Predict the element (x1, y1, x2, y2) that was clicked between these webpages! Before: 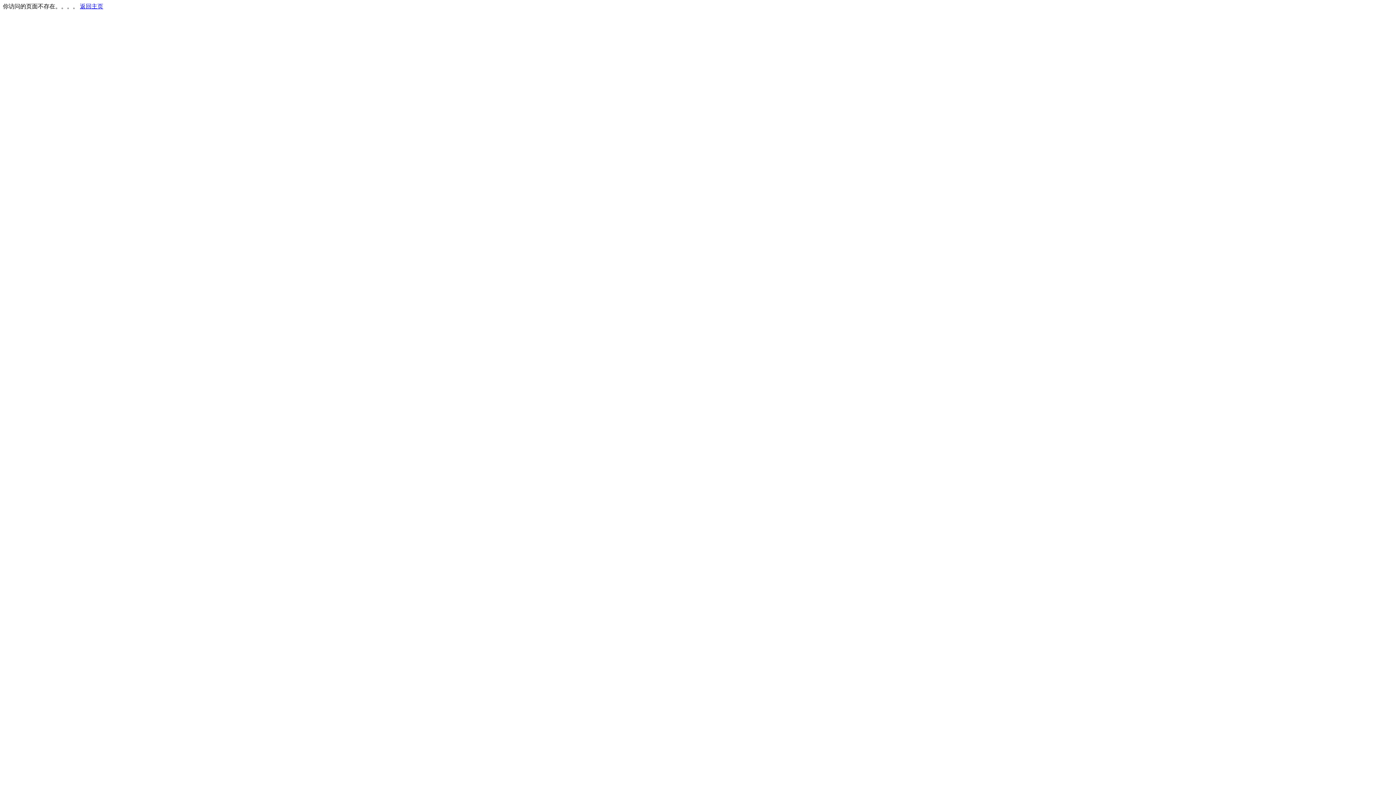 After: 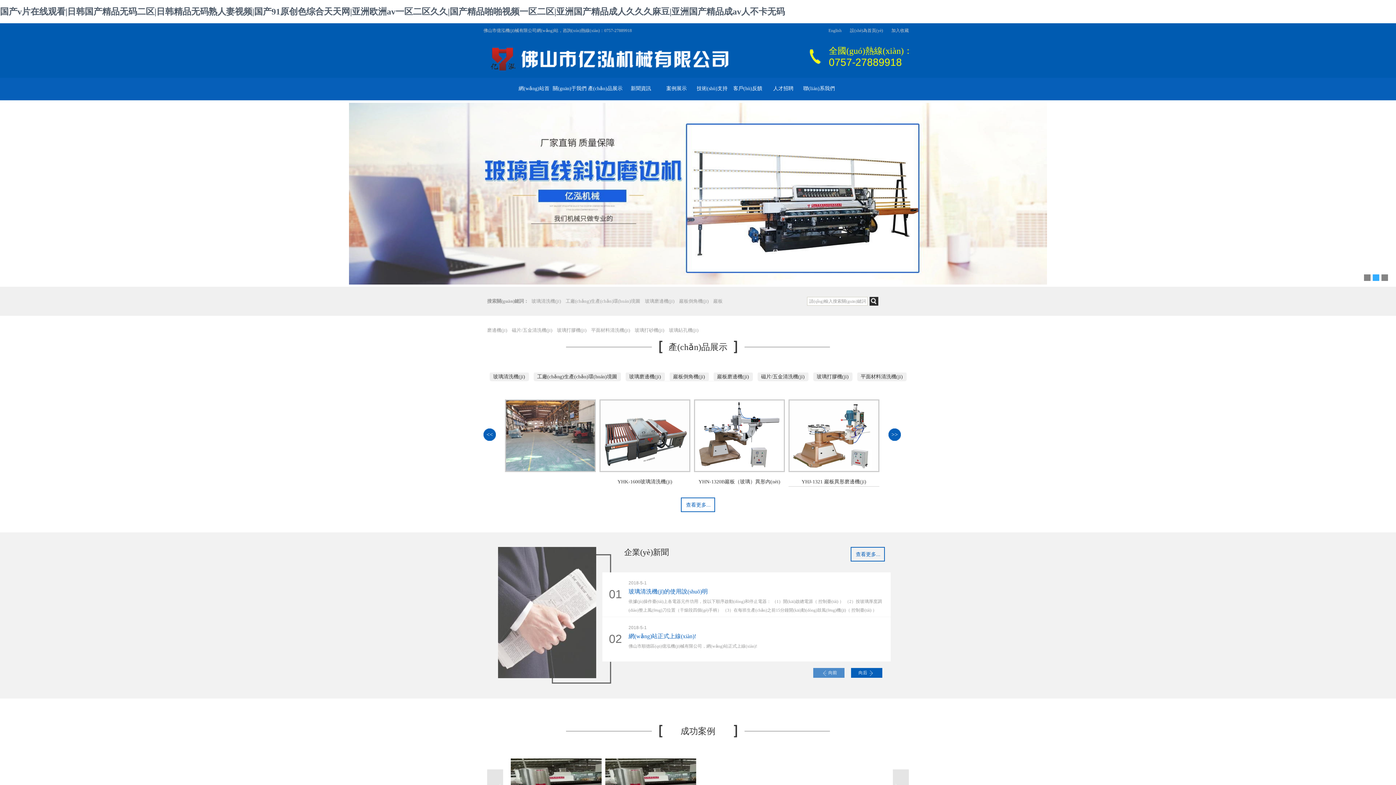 Action: bbox: (80, 3, 103, 9) label: 返回主页